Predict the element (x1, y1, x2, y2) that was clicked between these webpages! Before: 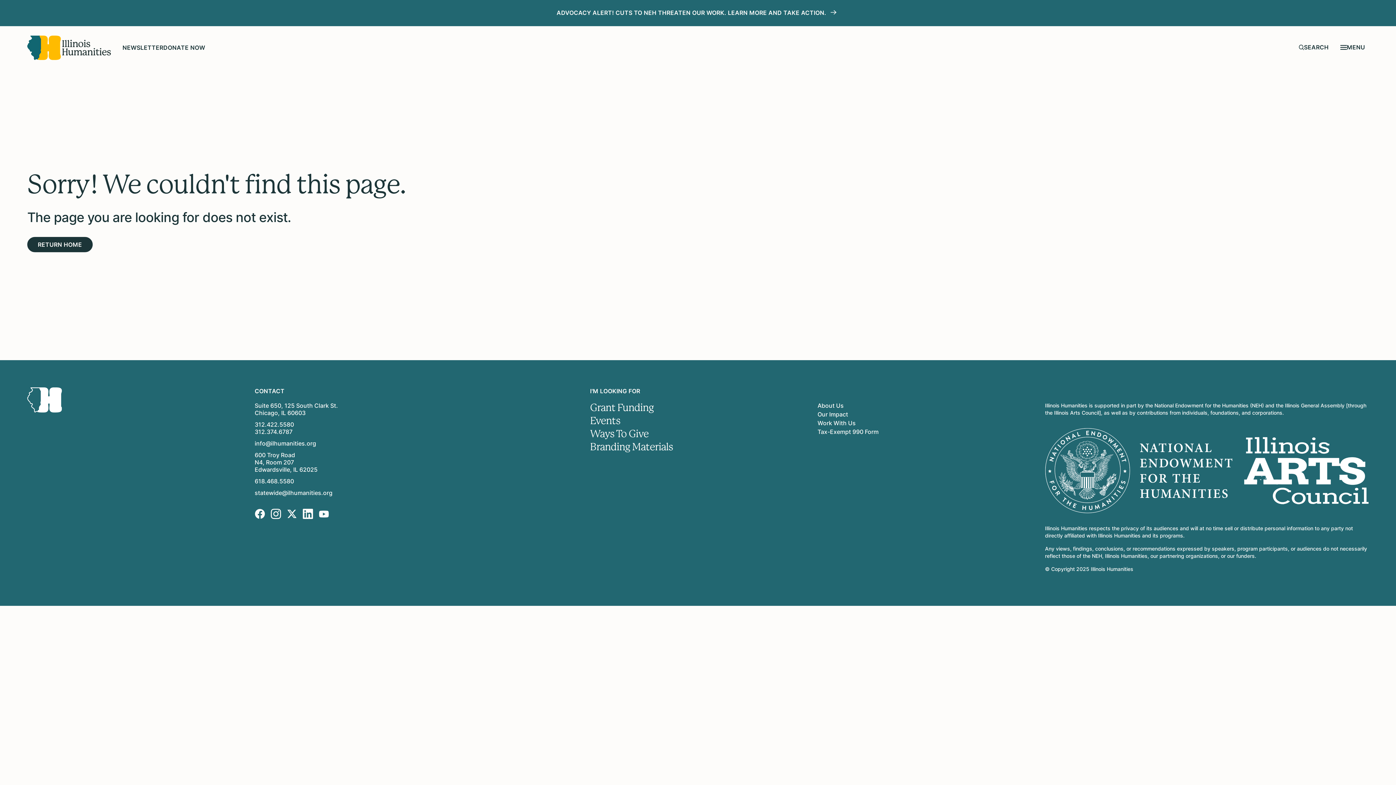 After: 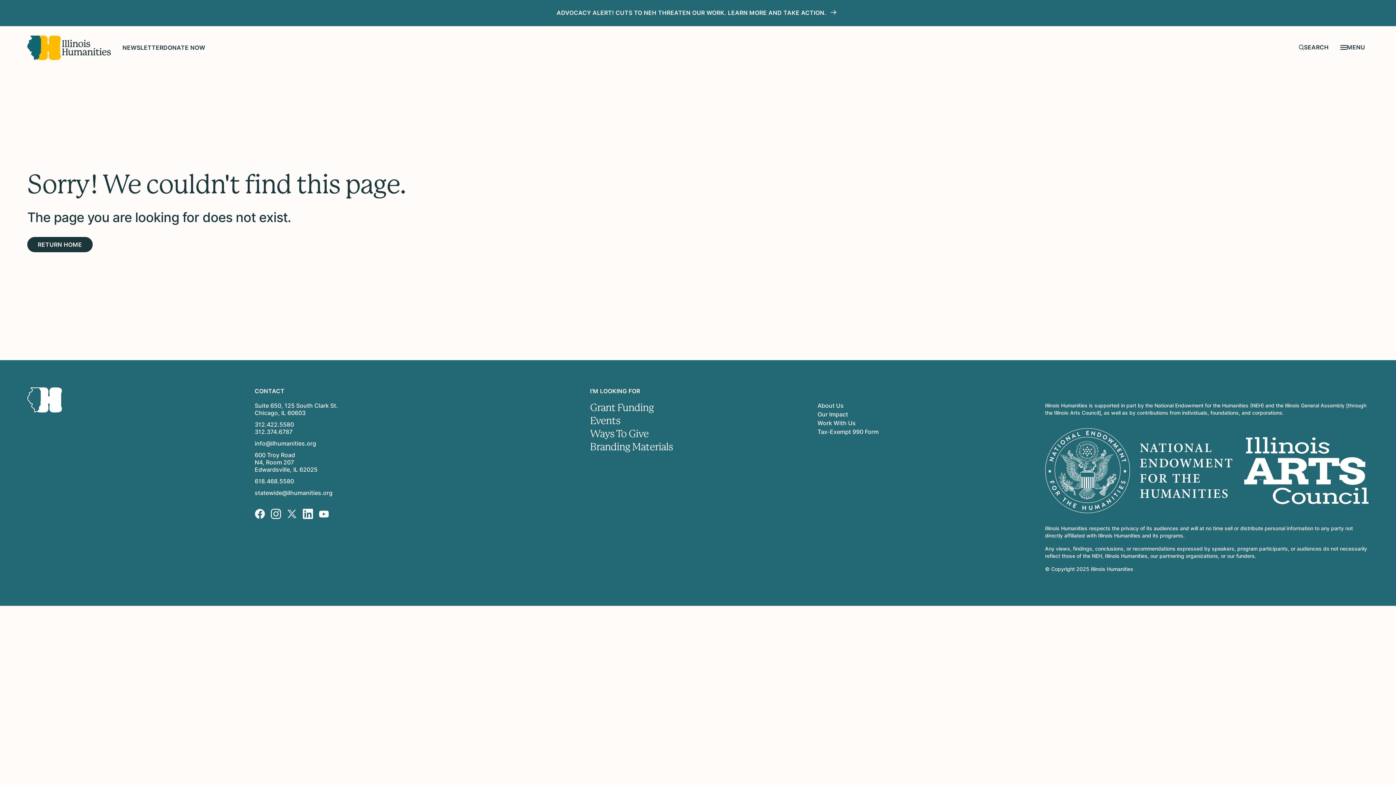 Action: bbox: (286, 509, 296, 519)